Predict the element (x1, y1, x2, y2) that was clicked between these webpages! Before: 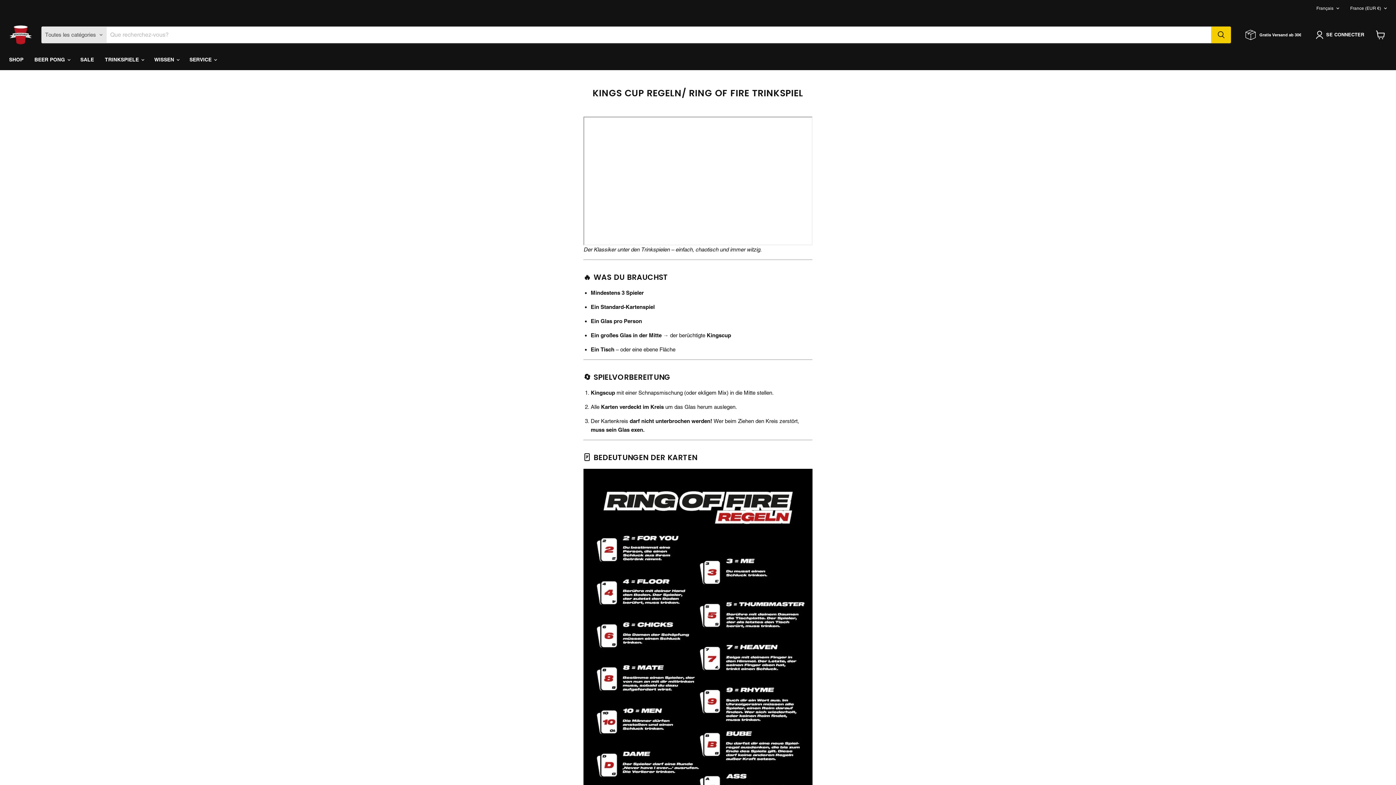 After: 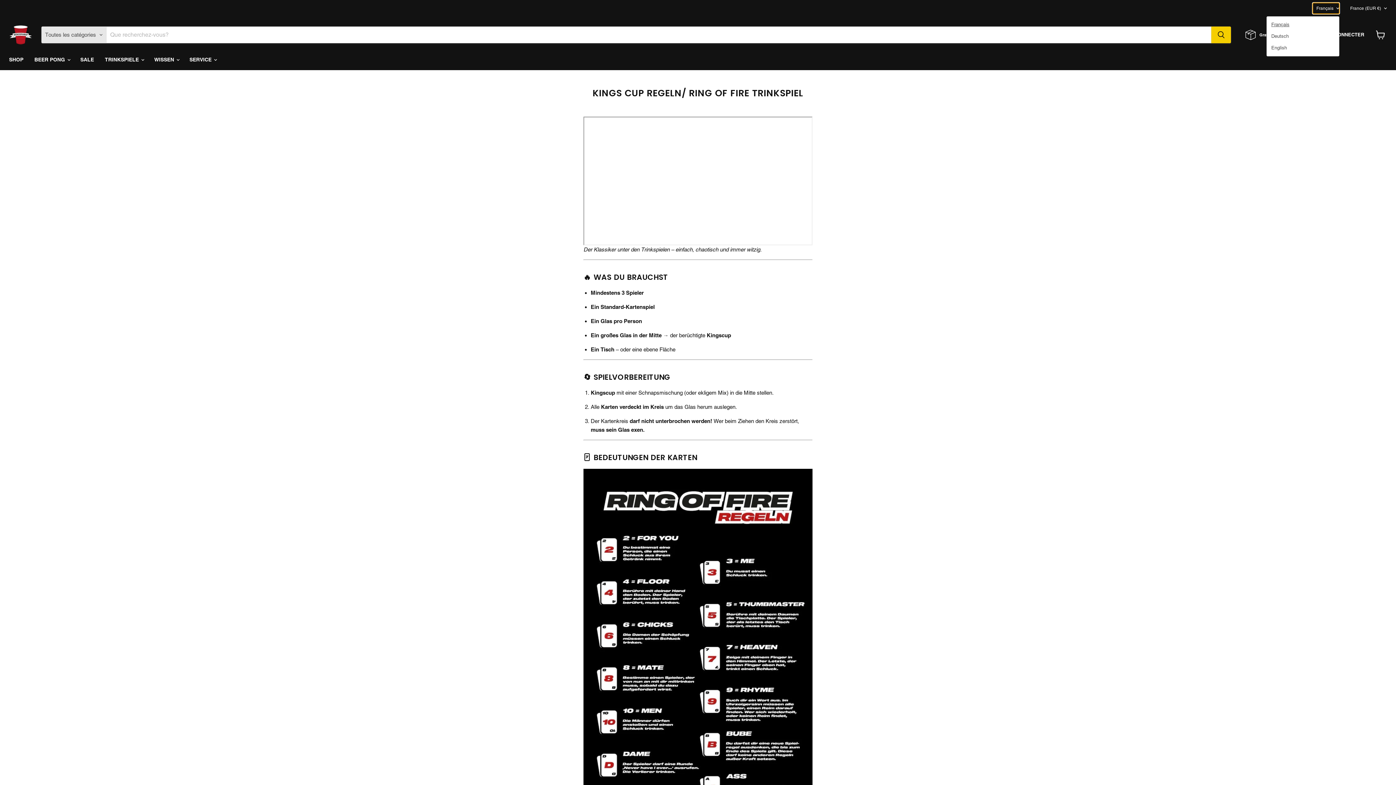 Action: label: Français bbox: (1313, 2, 1339, 13)